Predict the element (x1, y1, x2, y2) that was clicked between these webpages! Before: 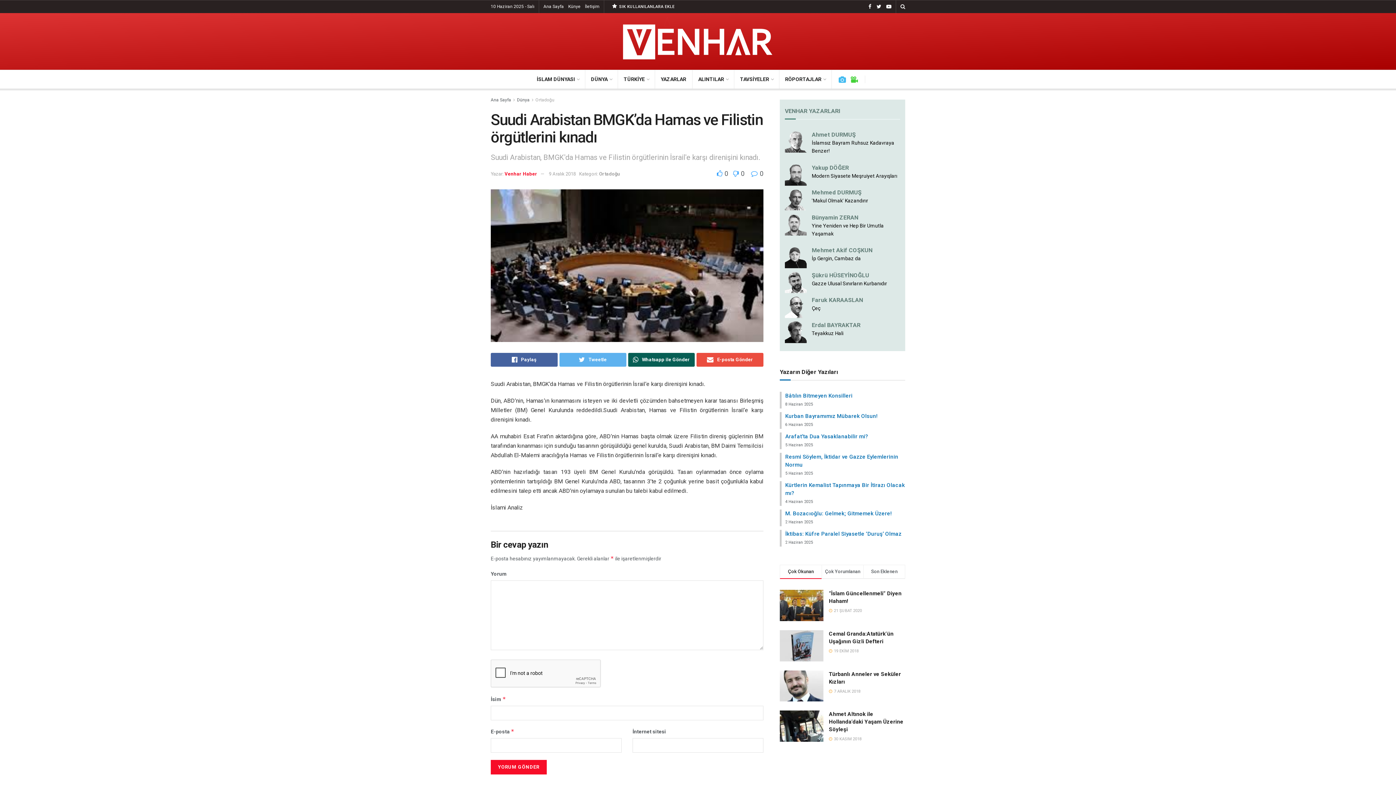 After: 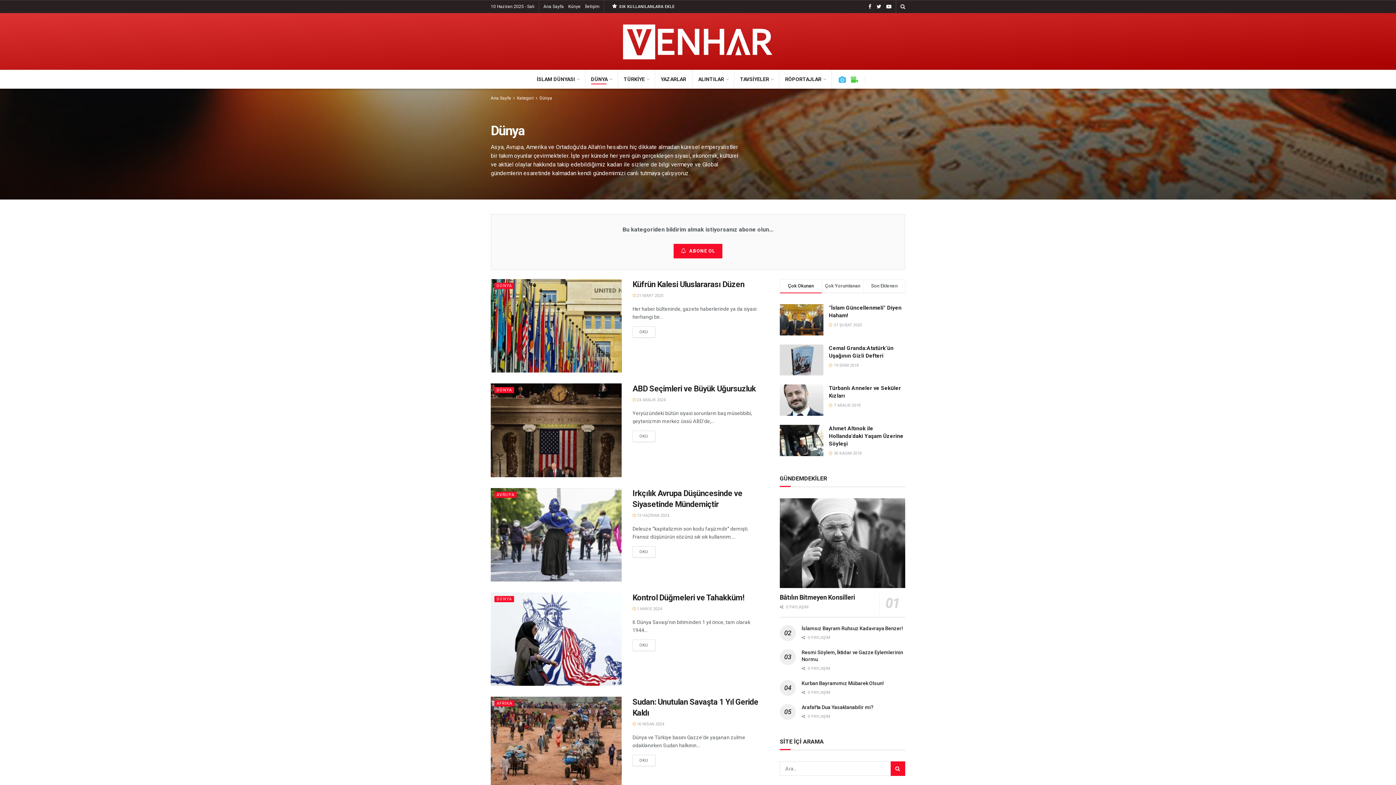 Action: bbox: (517, 97, 529, 102) label: Dünya